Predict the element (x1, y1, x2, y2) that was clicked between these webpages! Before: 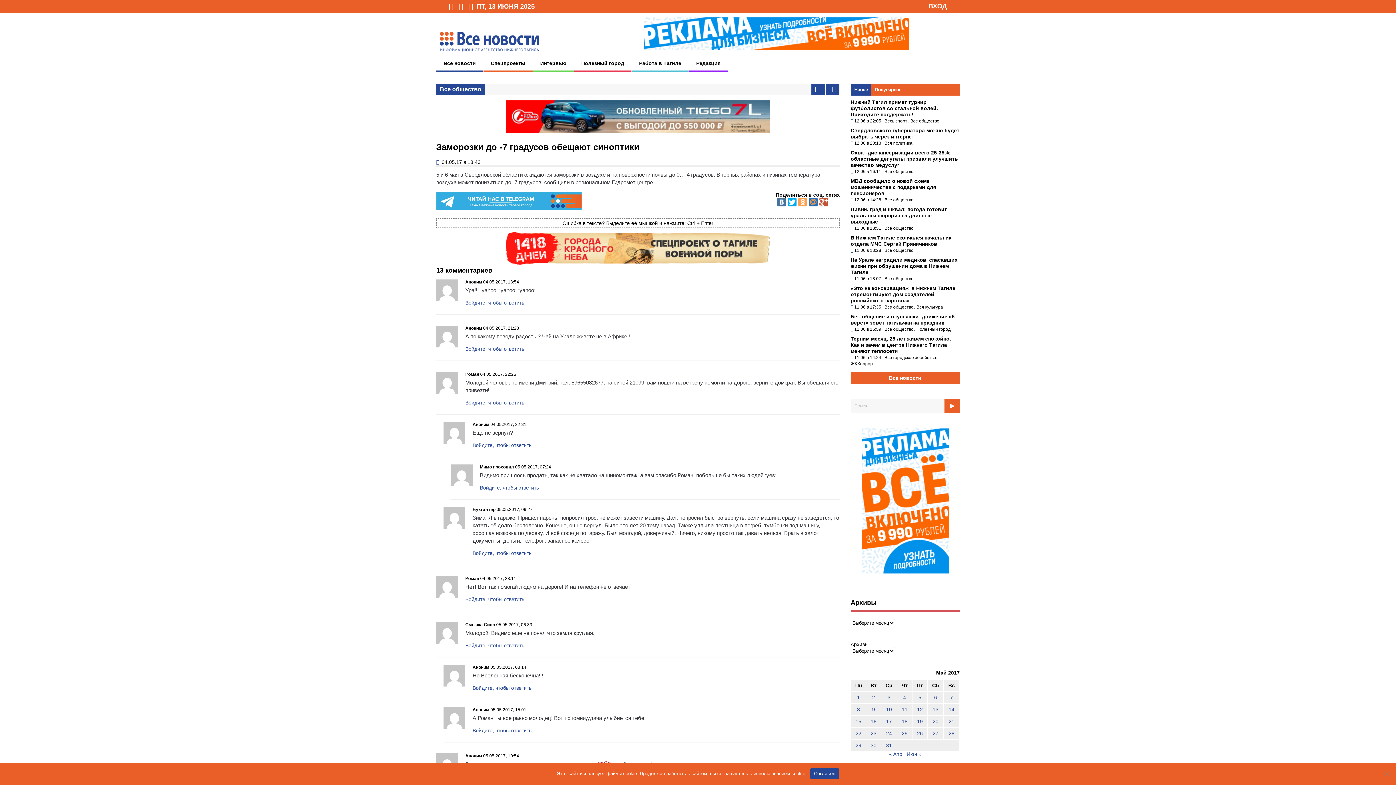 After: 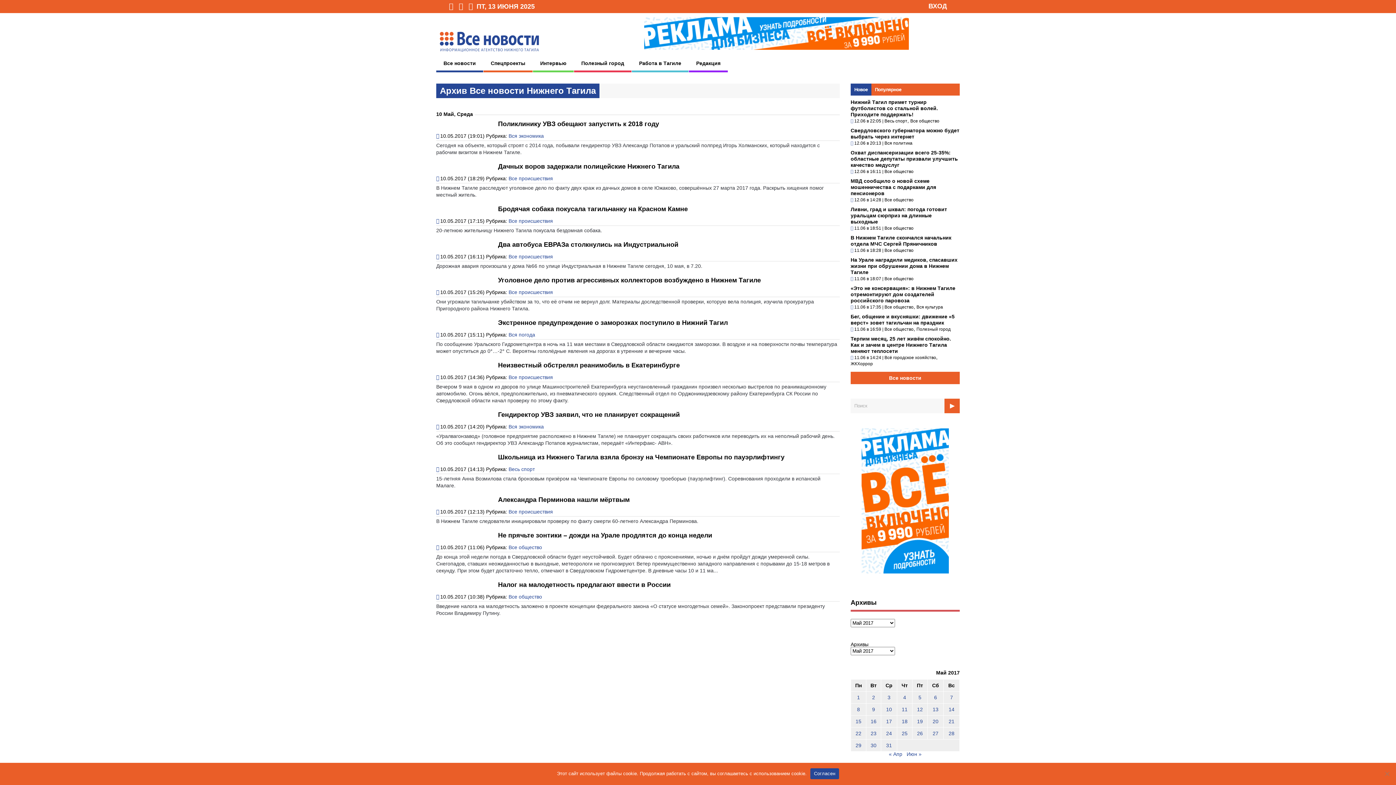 Action: bbox: (886, 706, 892, 712) label: Записи, опубликованные 10.05.2017